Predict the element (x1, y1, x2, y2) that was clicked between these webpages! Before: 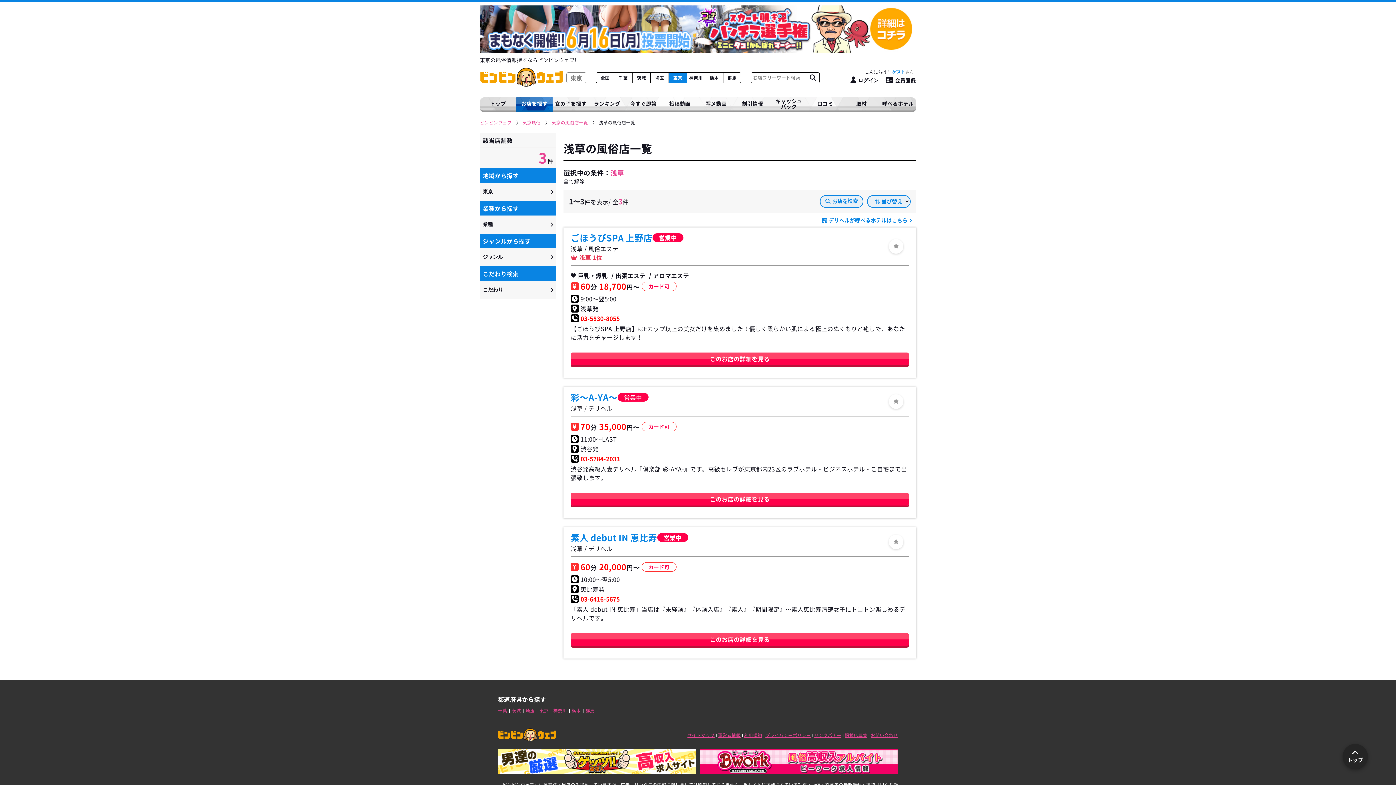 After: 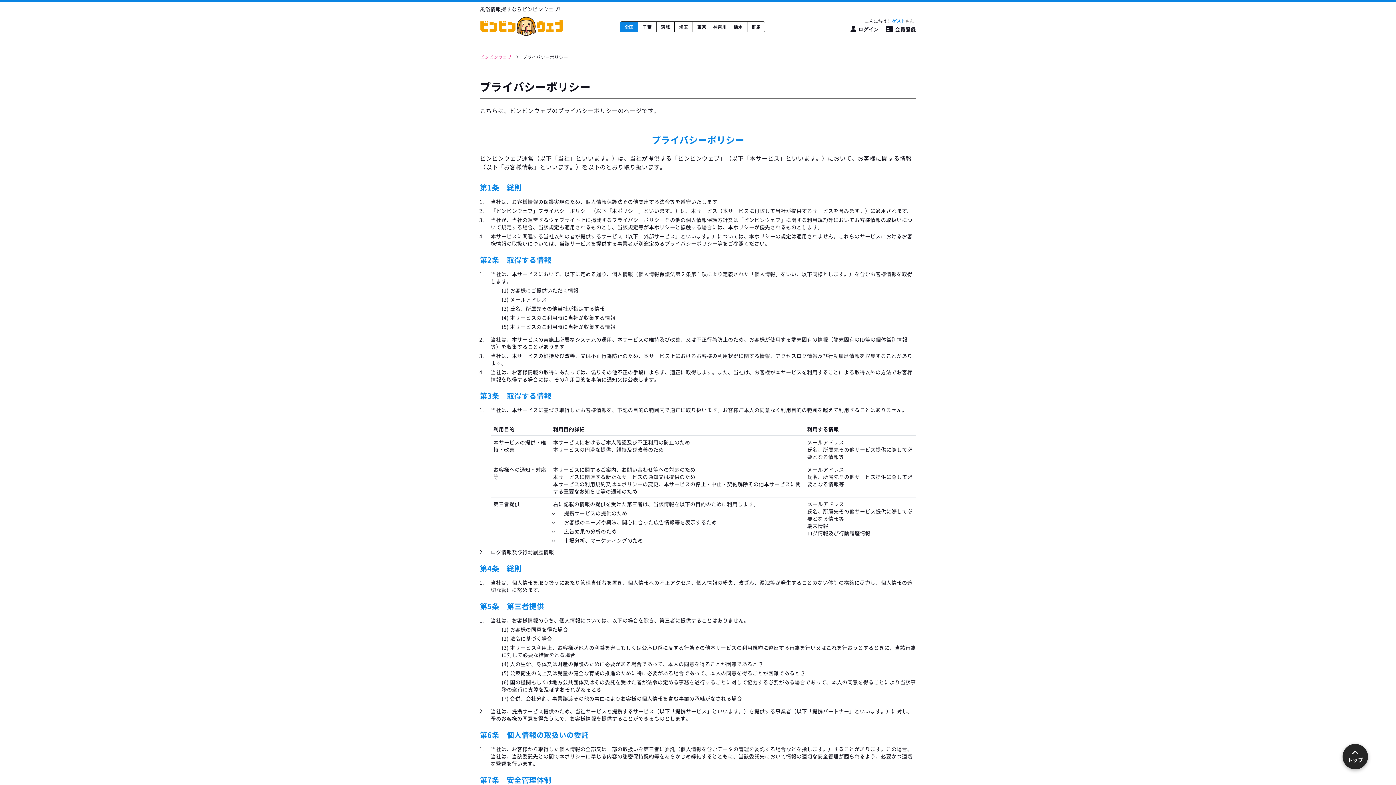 Action: label: プライバシーポリシー bbox: (765, 732, 811, 738)